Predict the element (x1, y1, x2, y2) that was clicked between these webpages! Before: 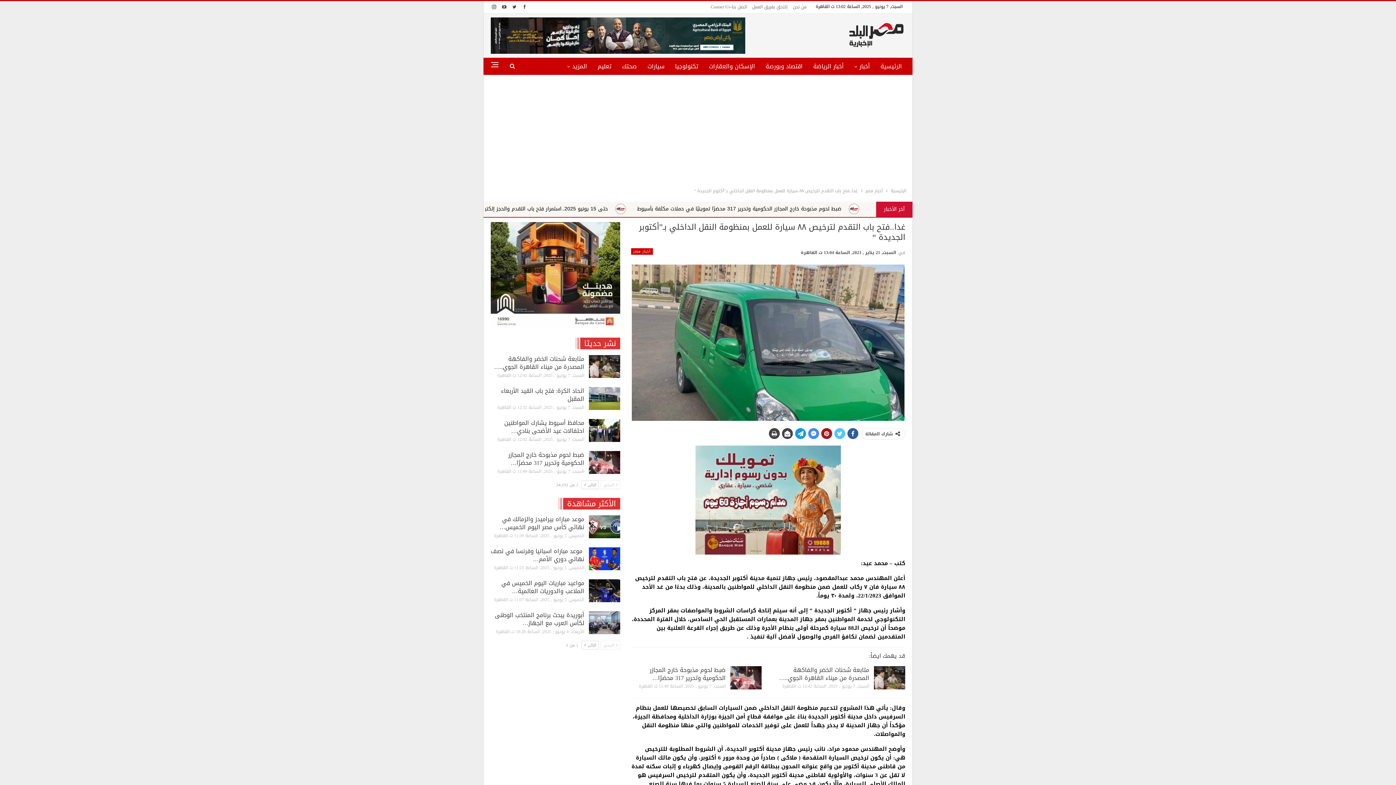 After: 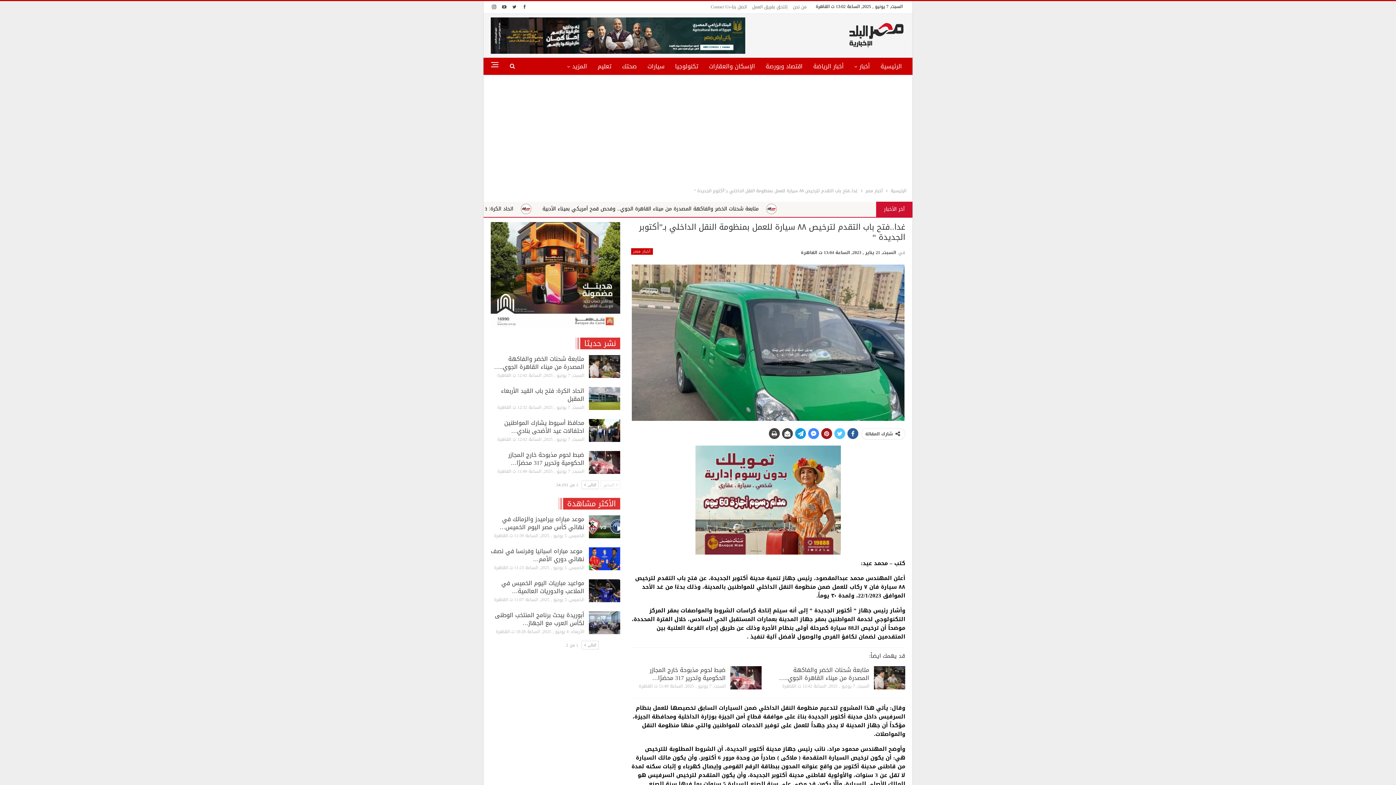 Action: label:  السابق bbox: (600, 640, 620, 649)